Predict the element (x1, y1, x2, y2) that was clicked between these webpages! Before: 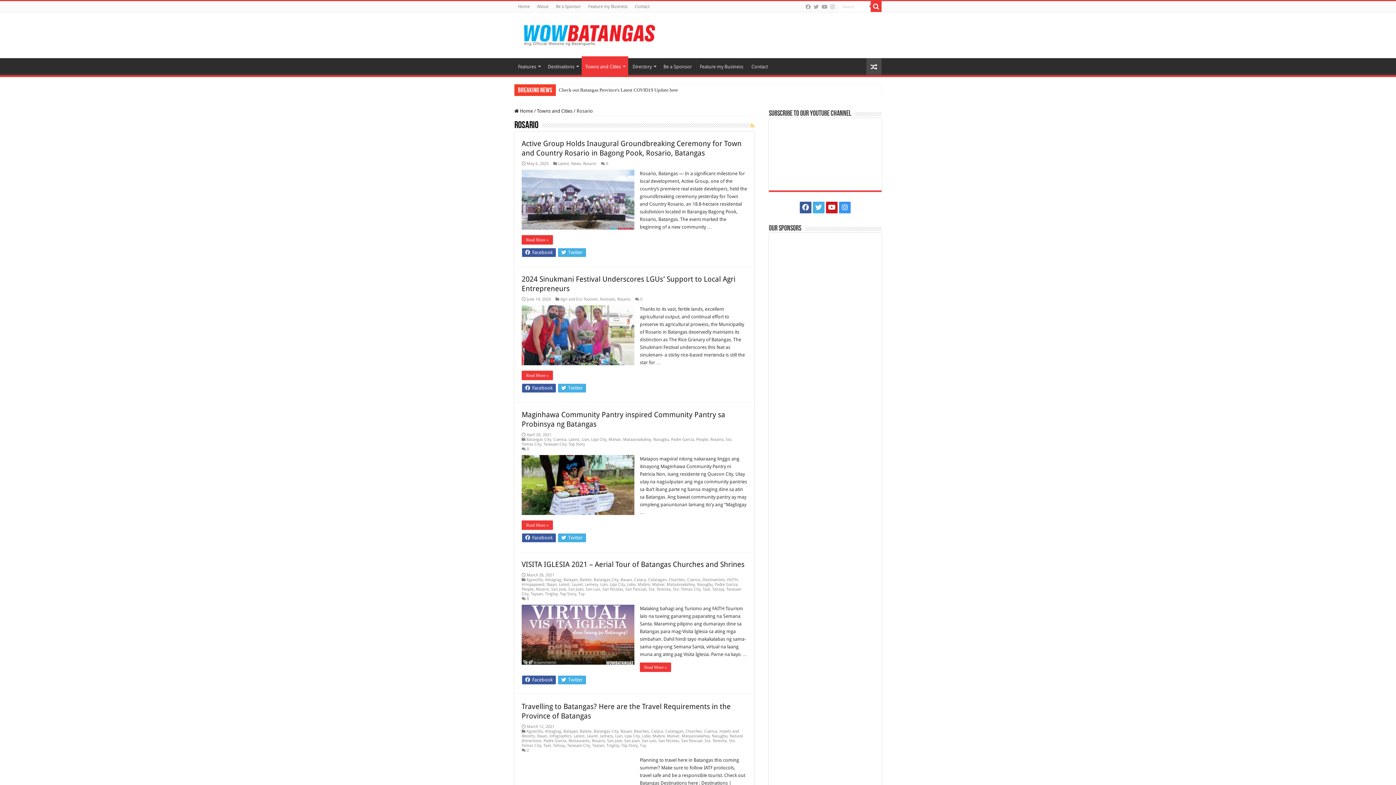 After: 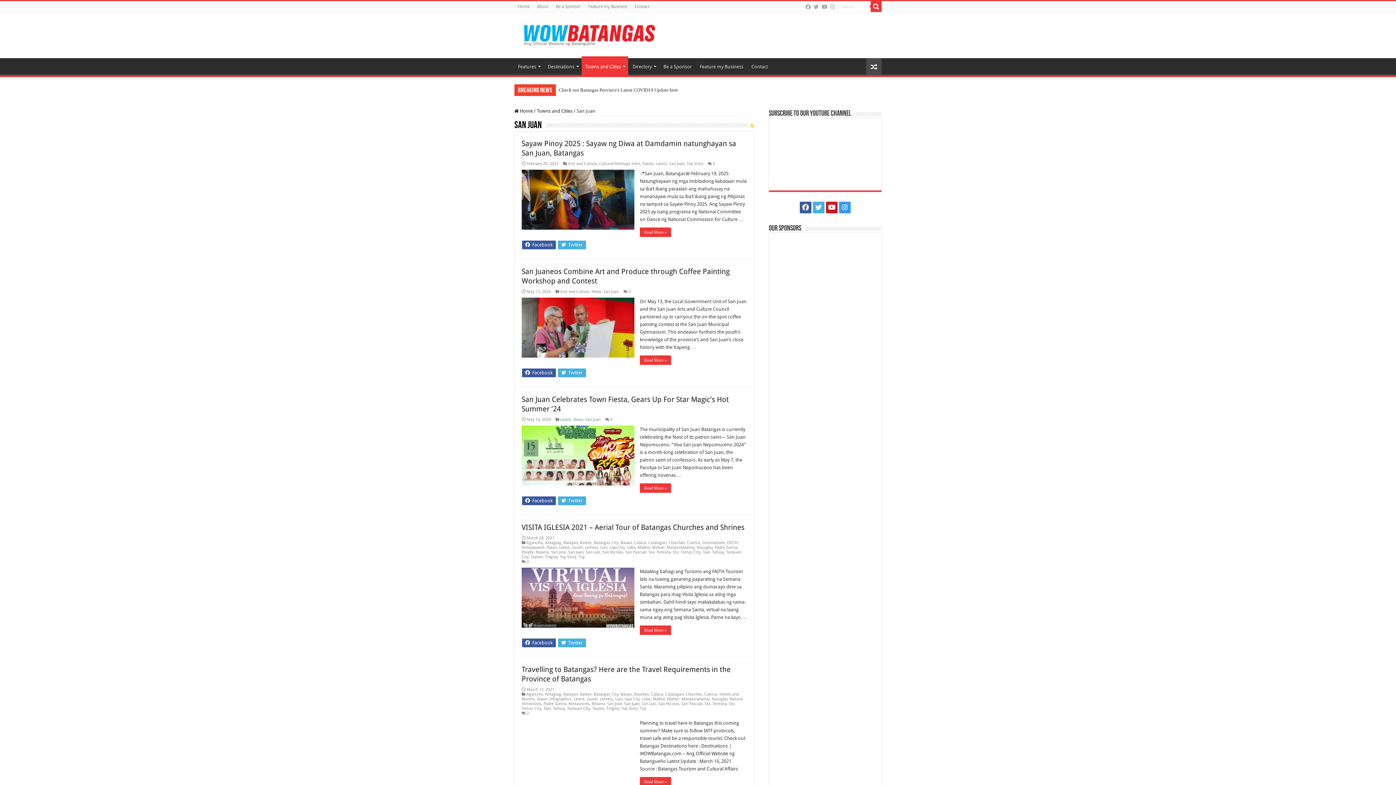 Action: label: San Juan bbox: (568, 587, 583, 592)